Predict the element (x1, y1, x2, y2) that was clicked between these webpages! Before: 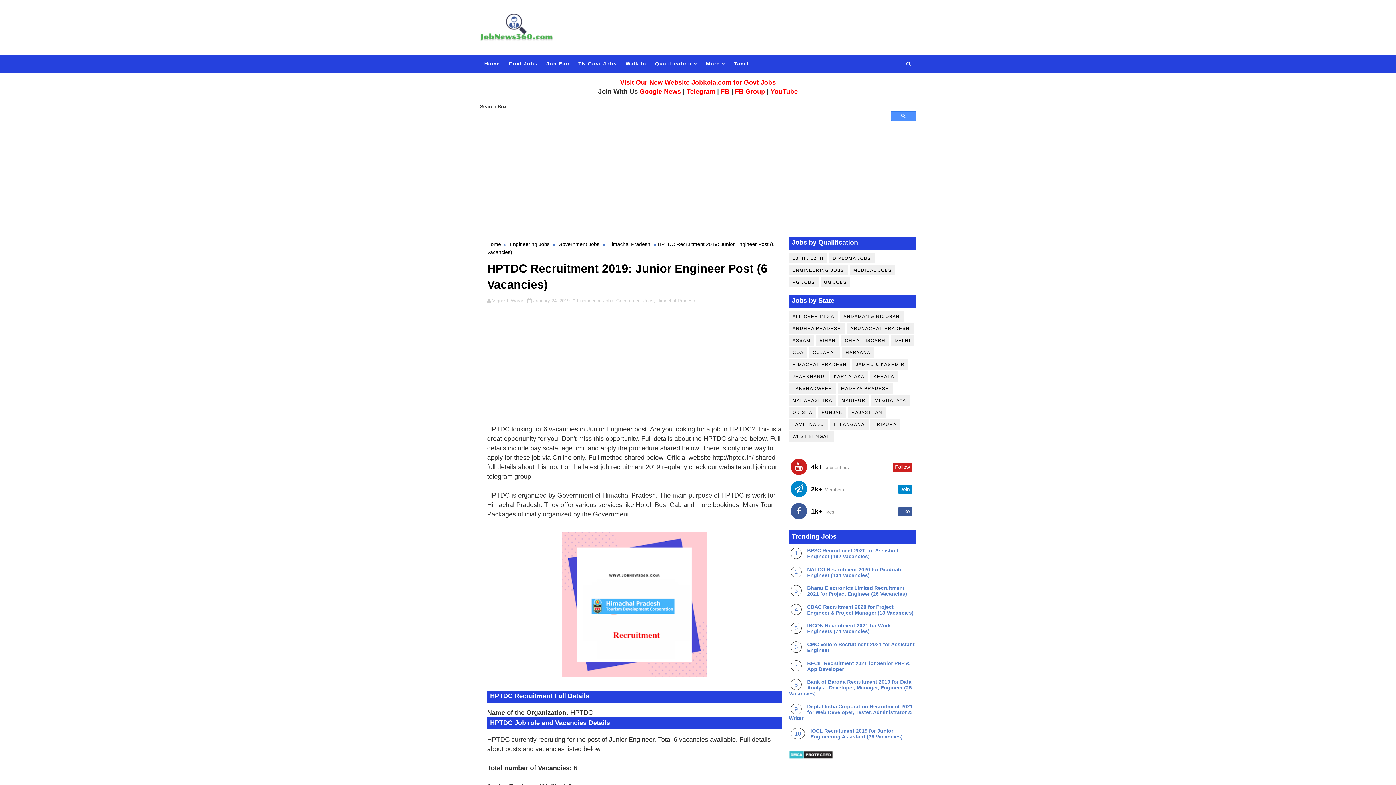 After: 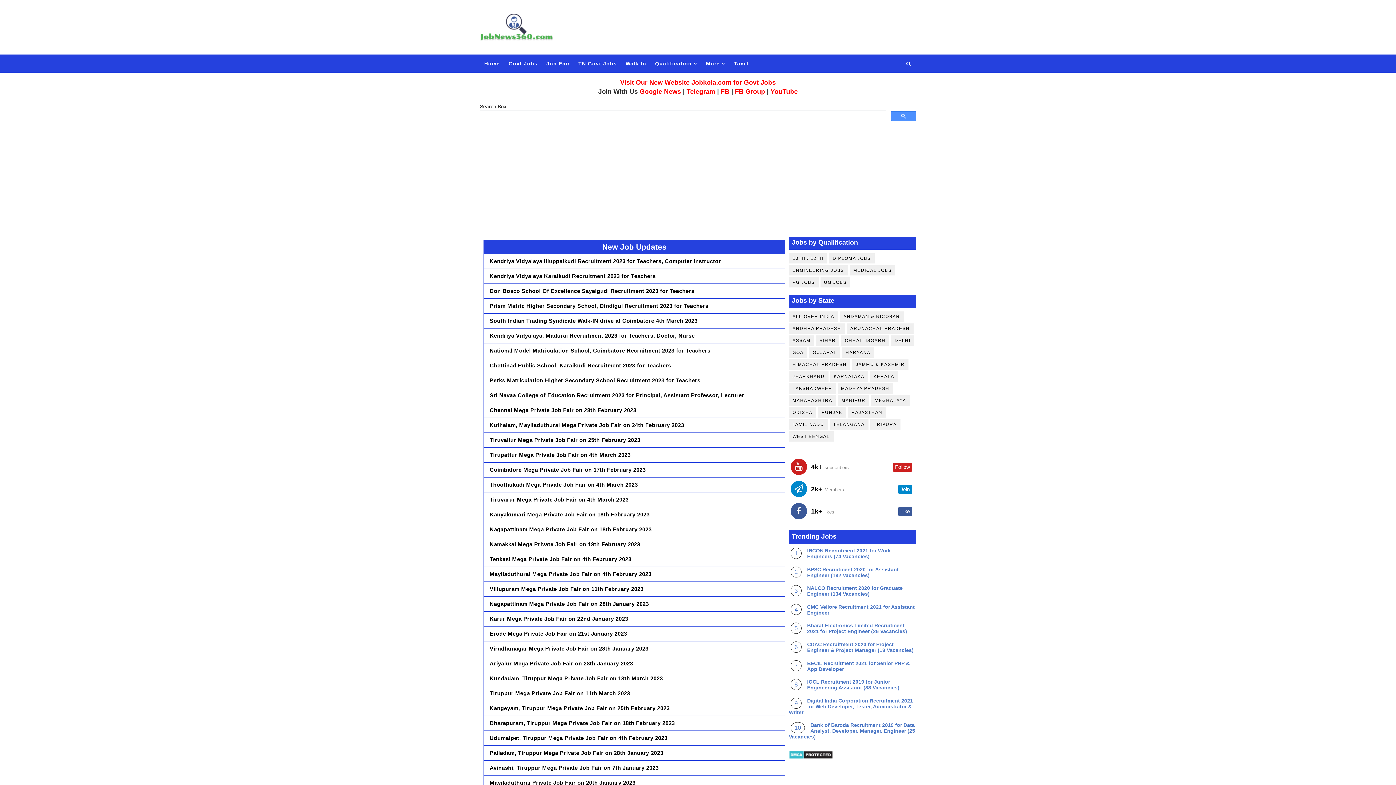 Action: label: Home bbox: (480, 54, 504, 72)